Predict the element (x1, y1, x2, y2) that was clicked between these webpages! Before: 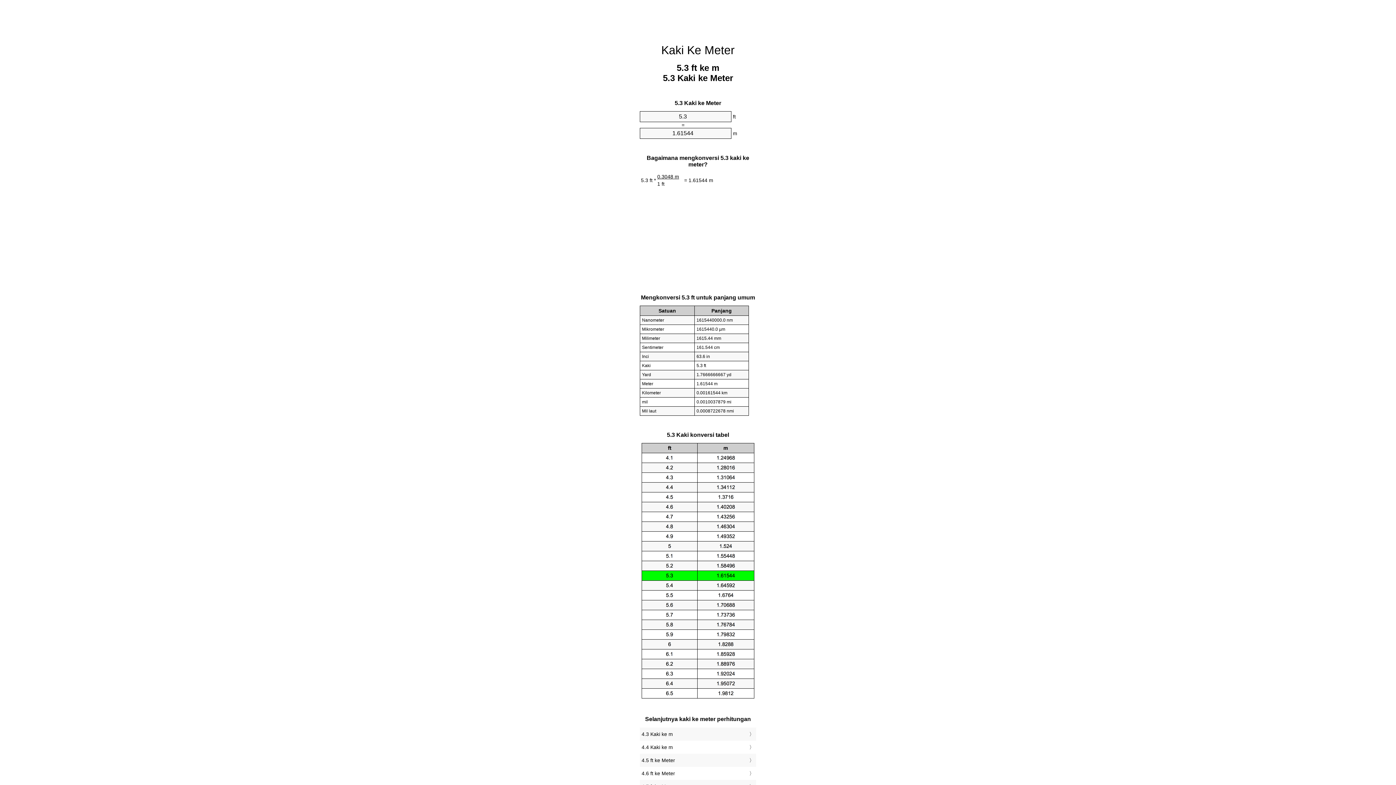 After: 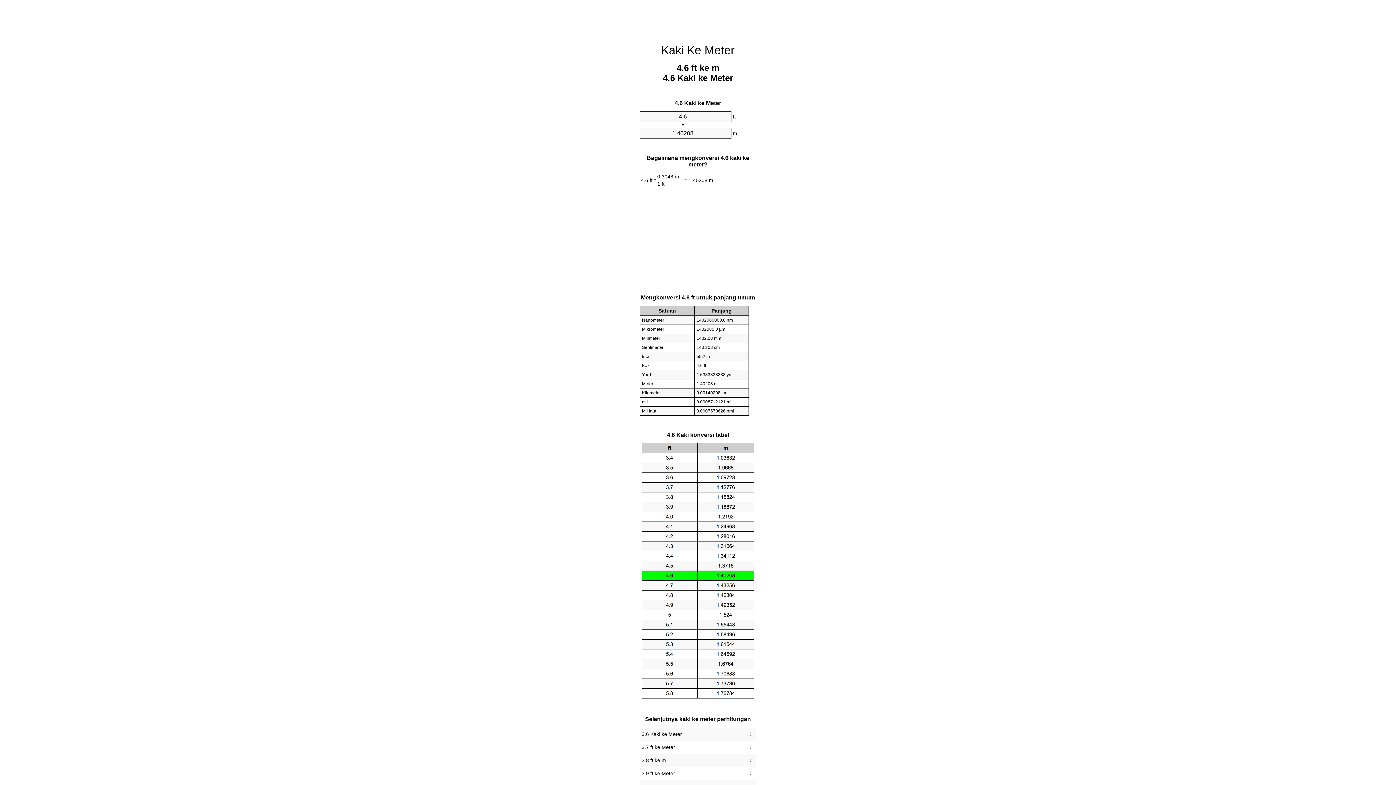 Action: label: 4.6 ft ke Meter bbox: (641, 769, 754, 778)